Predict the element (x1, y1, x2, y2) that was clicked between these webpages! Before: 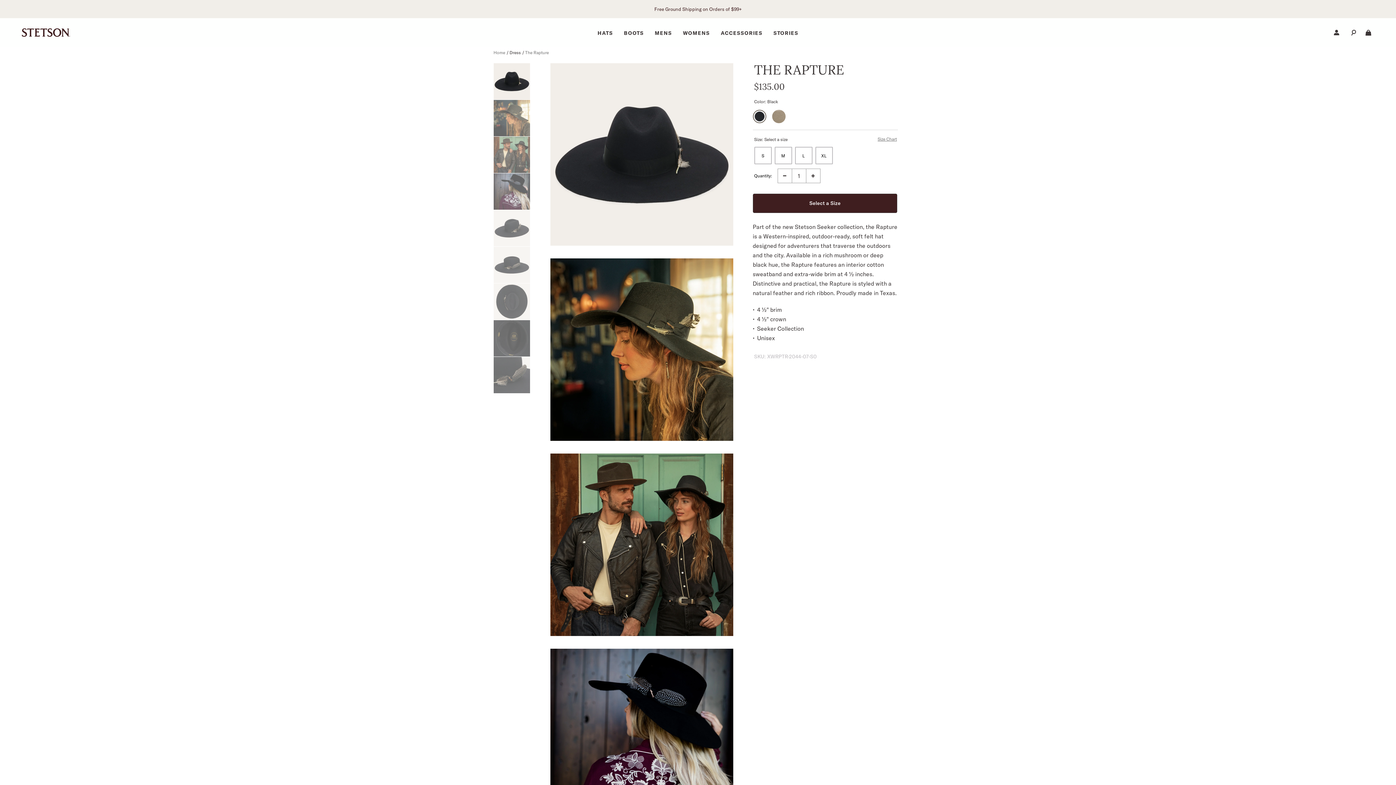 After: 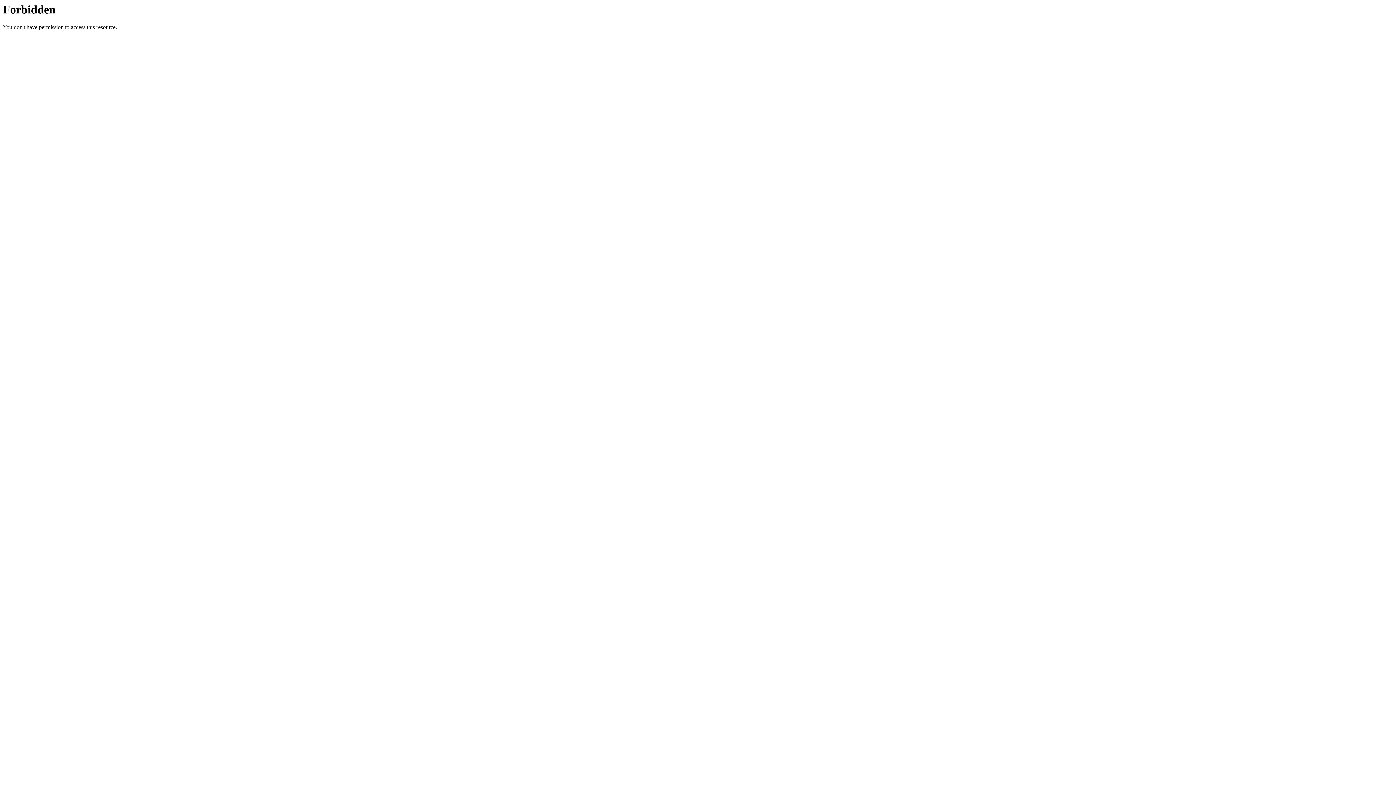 Action: label: STORIES bbox: (773, 18, 798, 47)